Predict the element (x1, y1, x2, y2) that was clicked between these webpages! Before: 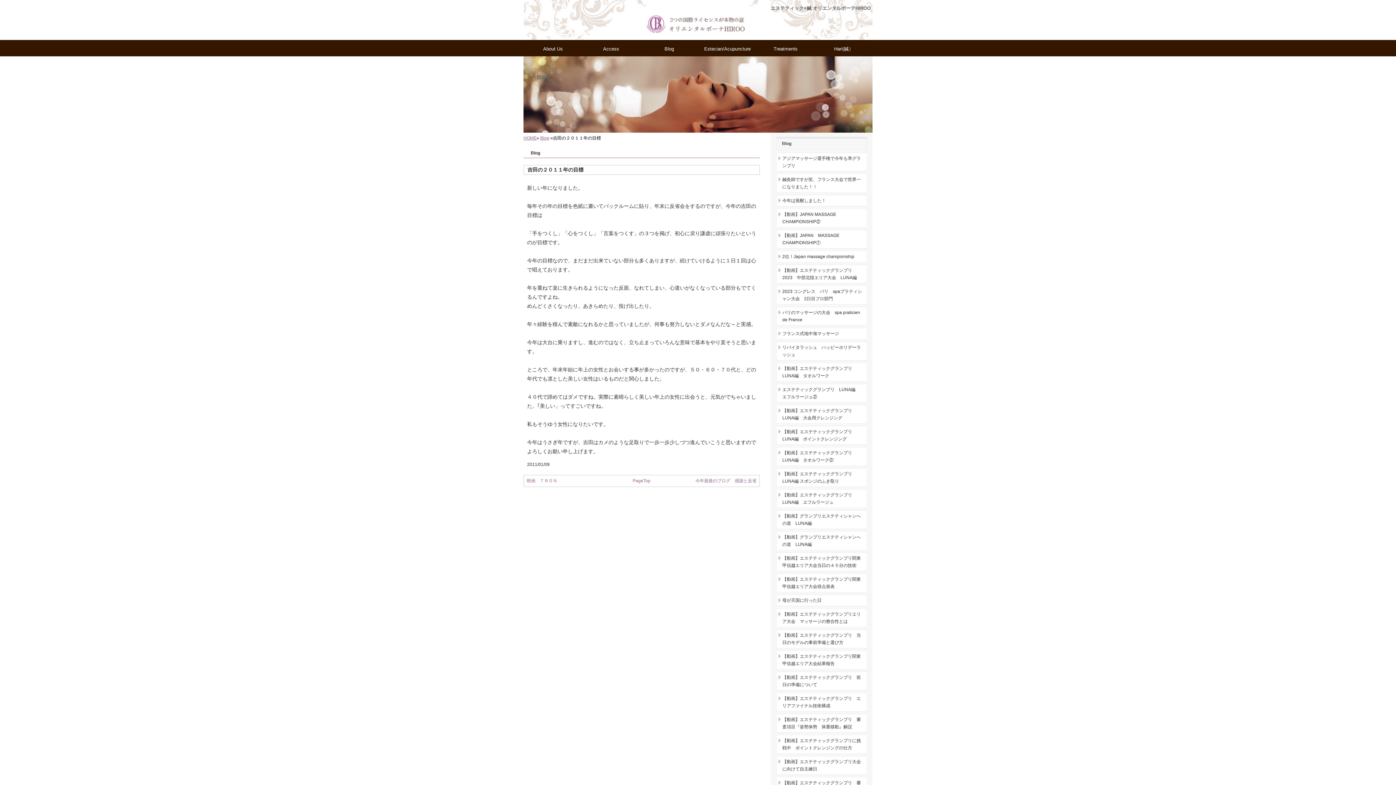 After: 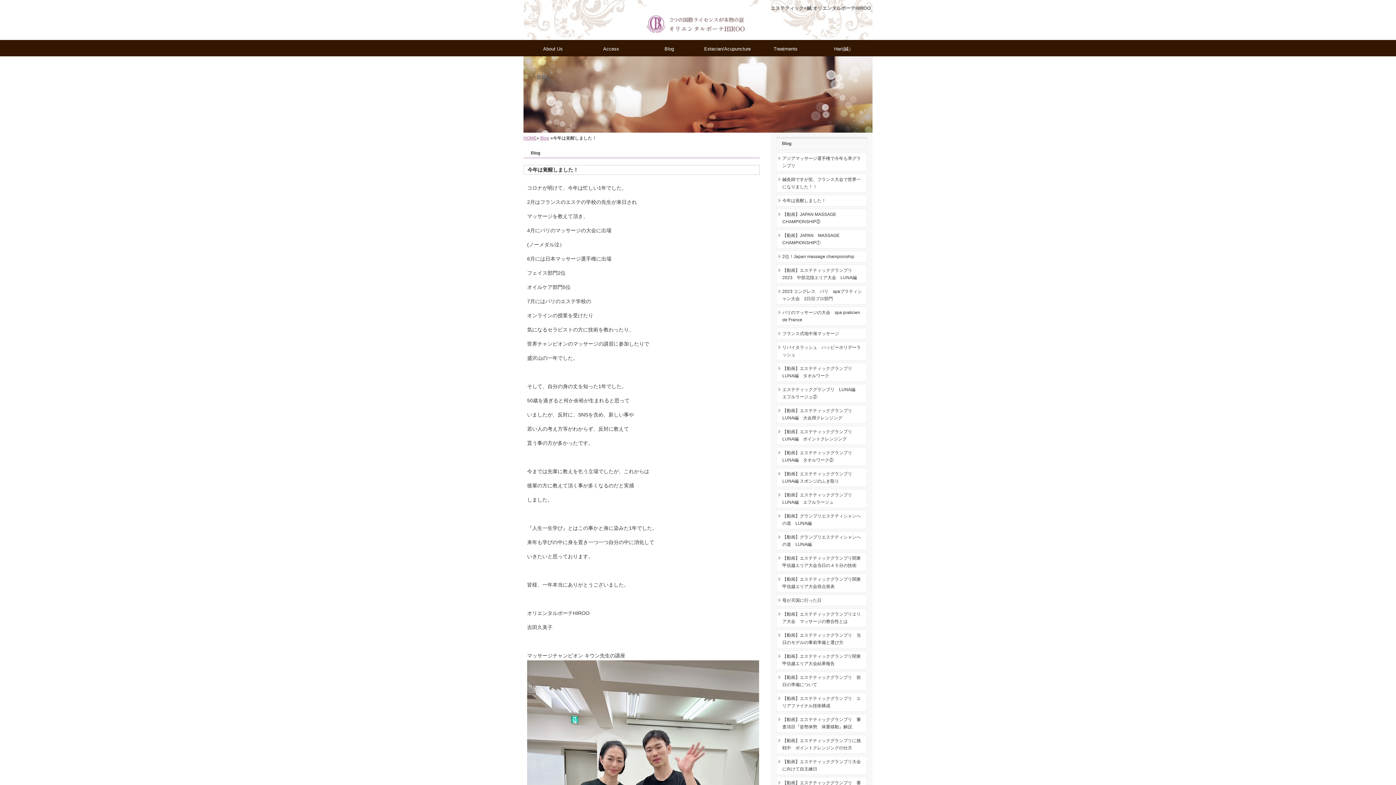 Action: bbox: (782, 198, 826, 203) label: 今年は覚醒しました！